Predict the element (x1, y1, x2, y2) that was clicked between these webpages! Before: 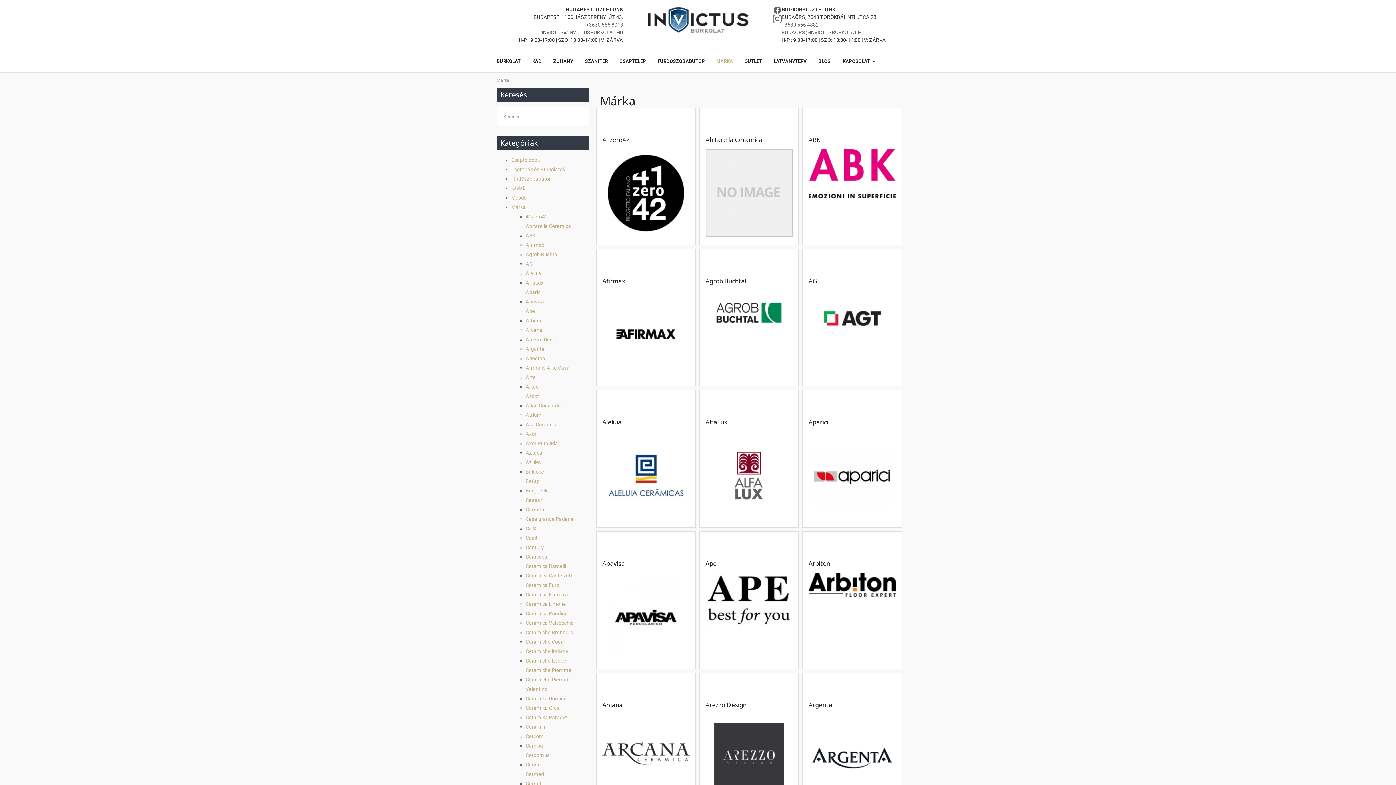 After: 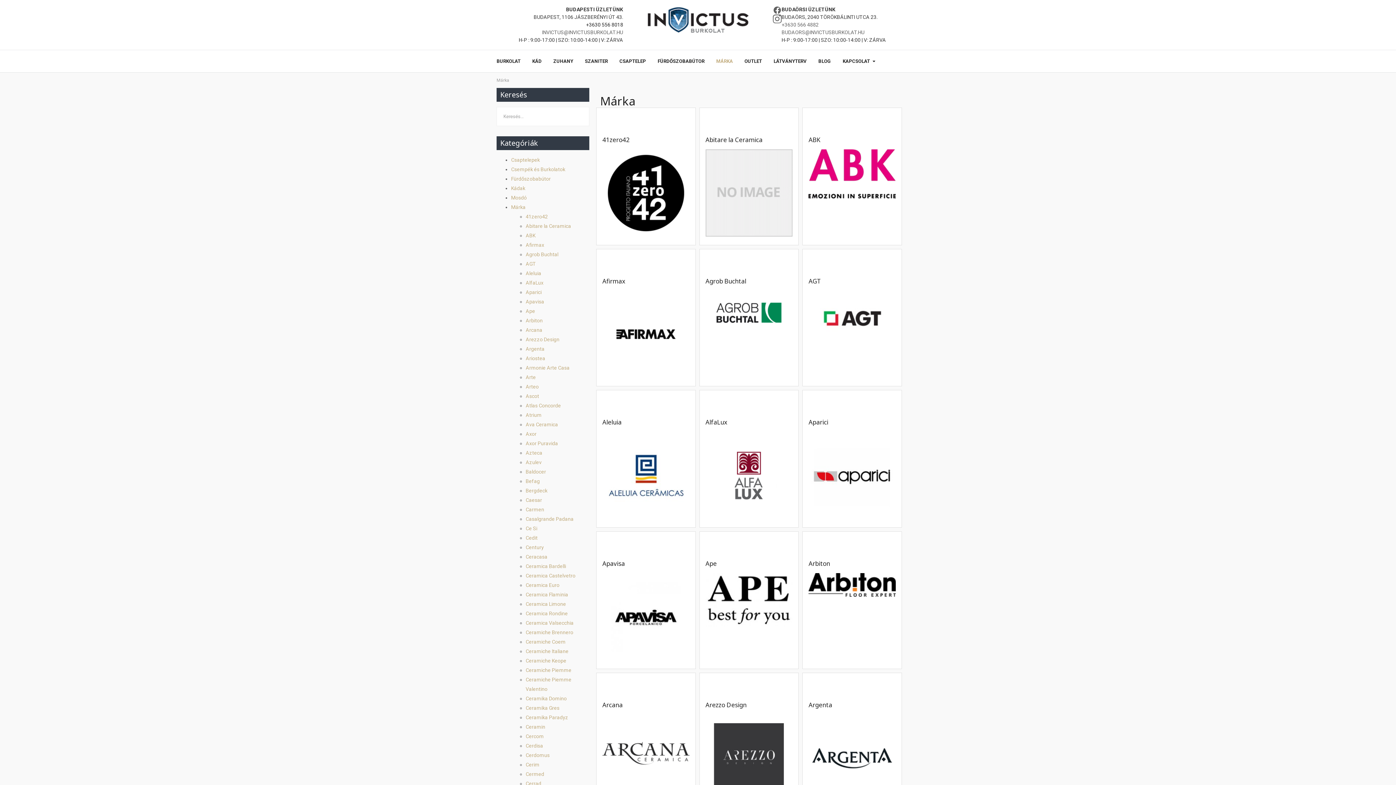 Action: bbox: (586, 21, 623, 27) label: +3630 556 8018